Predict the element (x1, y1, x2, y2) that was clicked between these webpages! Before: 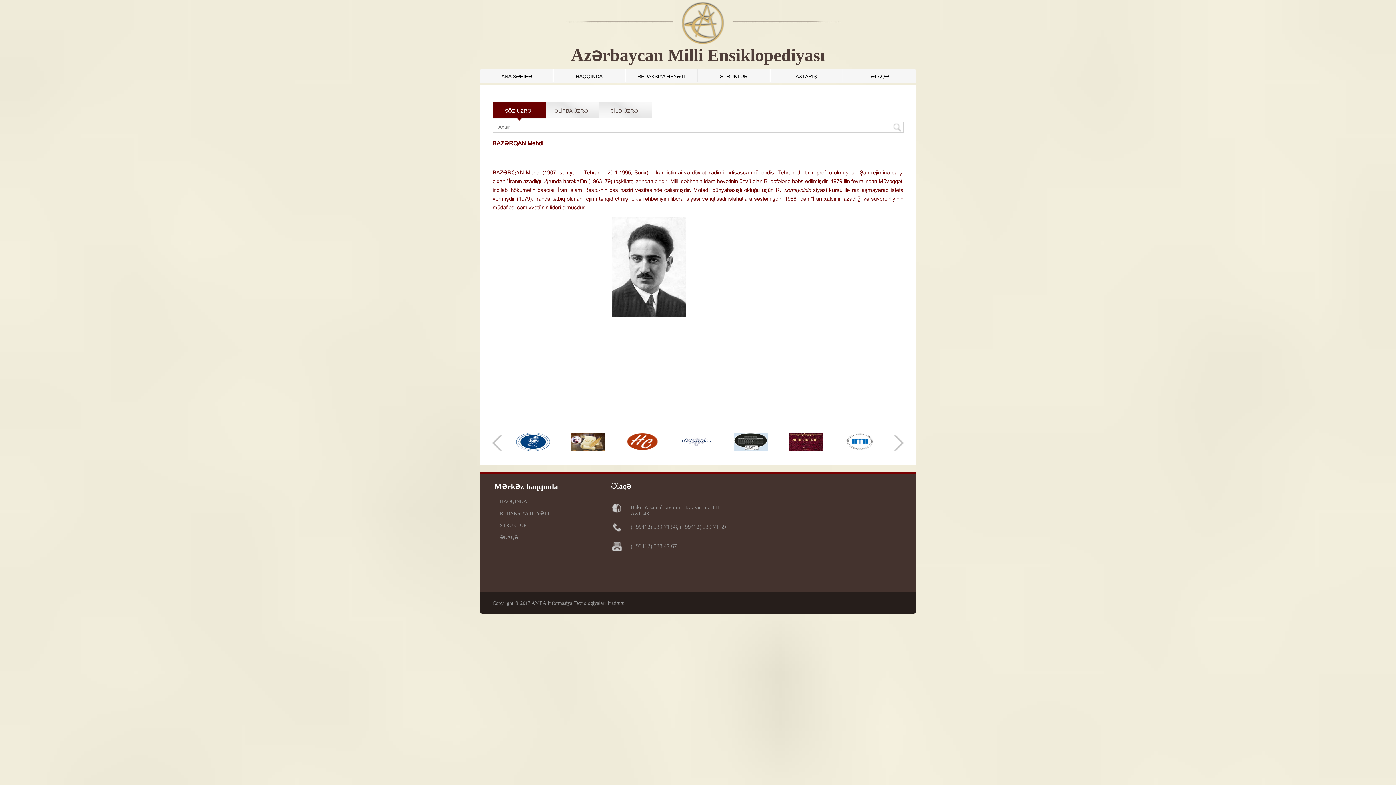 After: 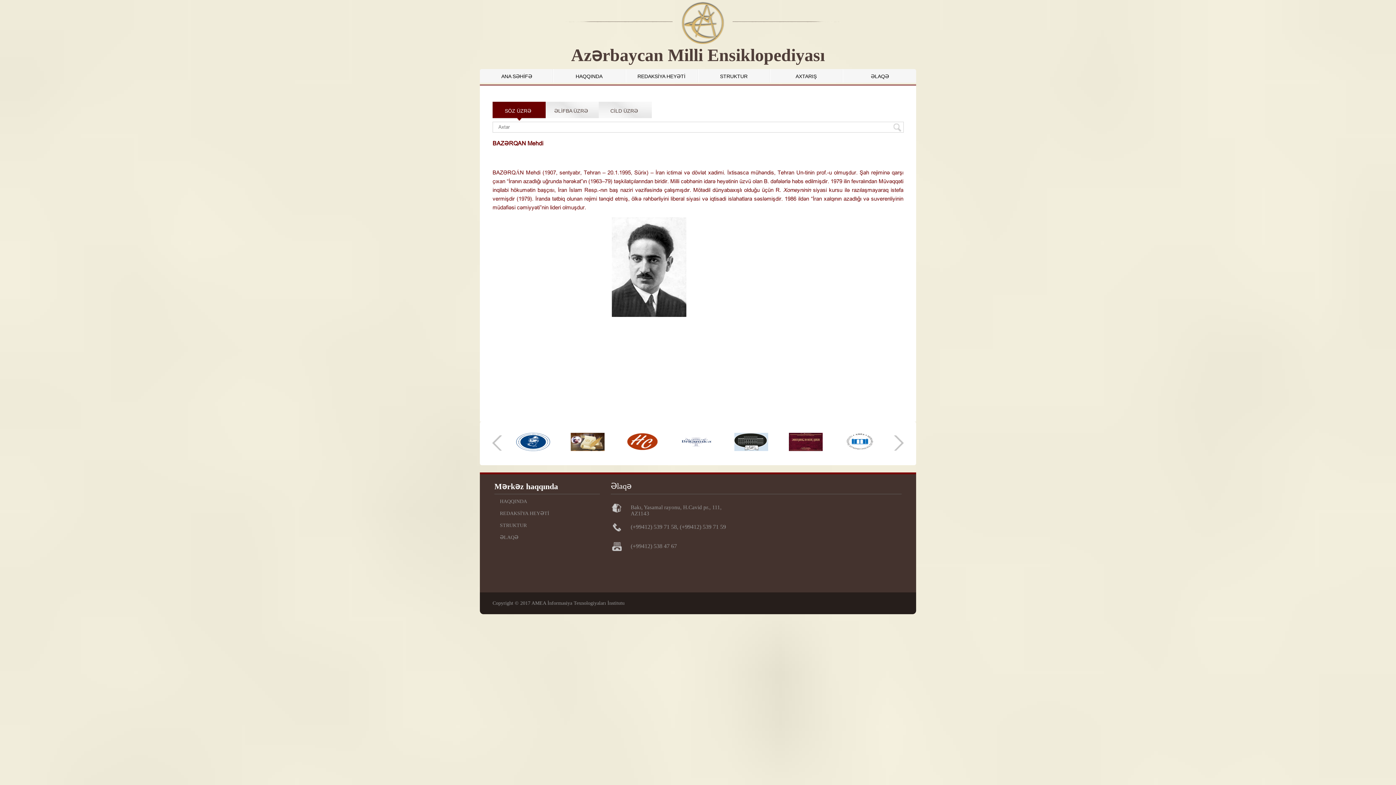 Action: bbox: (727, 446, 775, 452)